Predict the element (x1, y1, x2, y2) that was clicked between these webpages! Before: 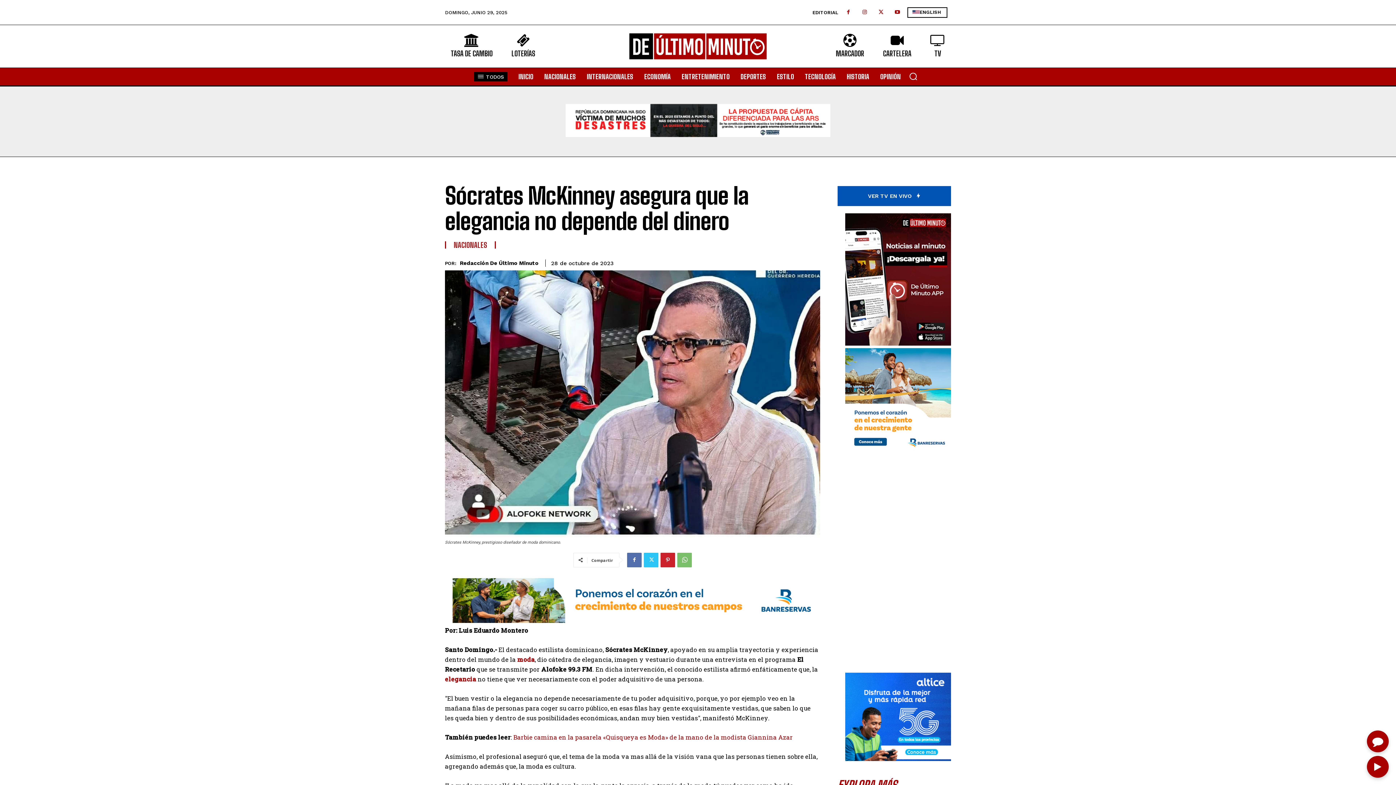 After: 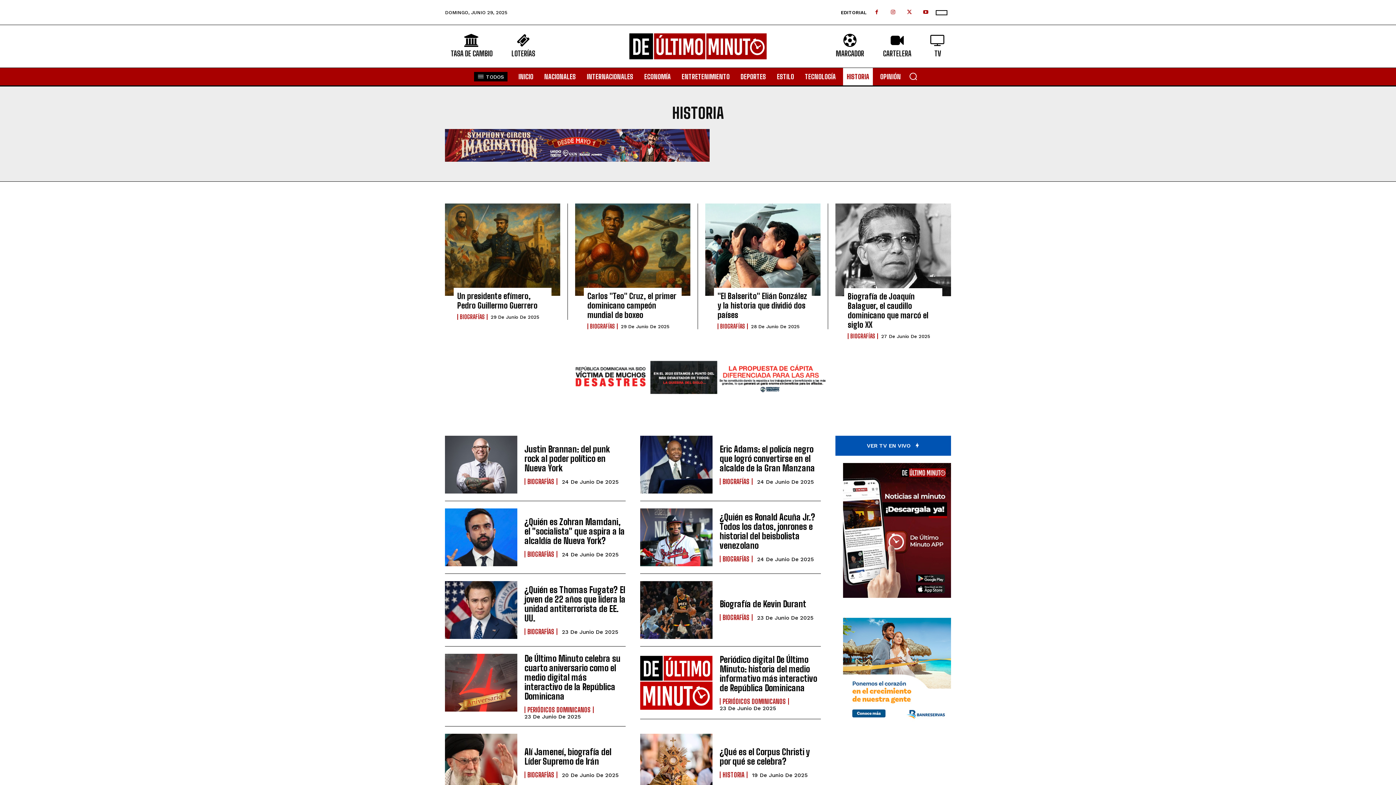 Action: bbox: (843, 68, 873, 85) label: HISTORIA